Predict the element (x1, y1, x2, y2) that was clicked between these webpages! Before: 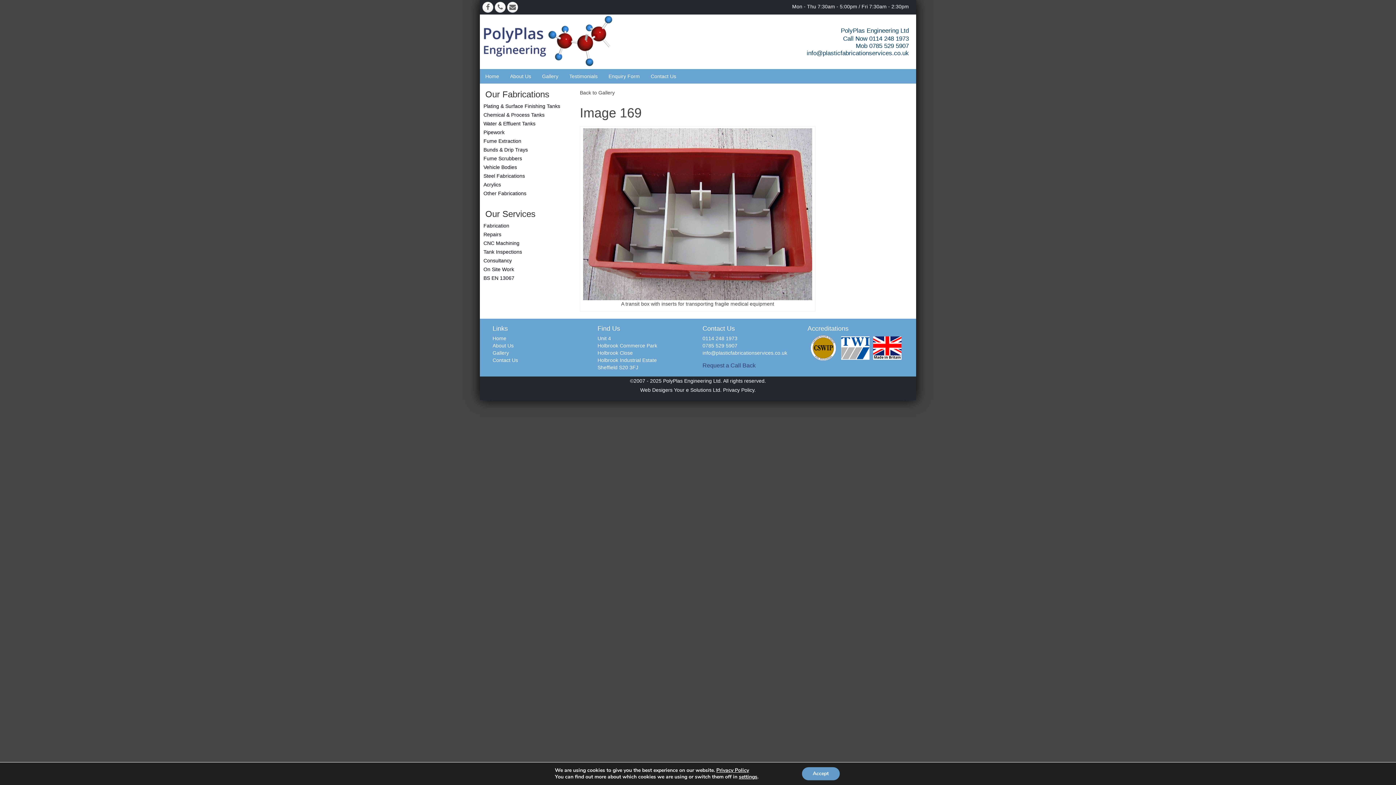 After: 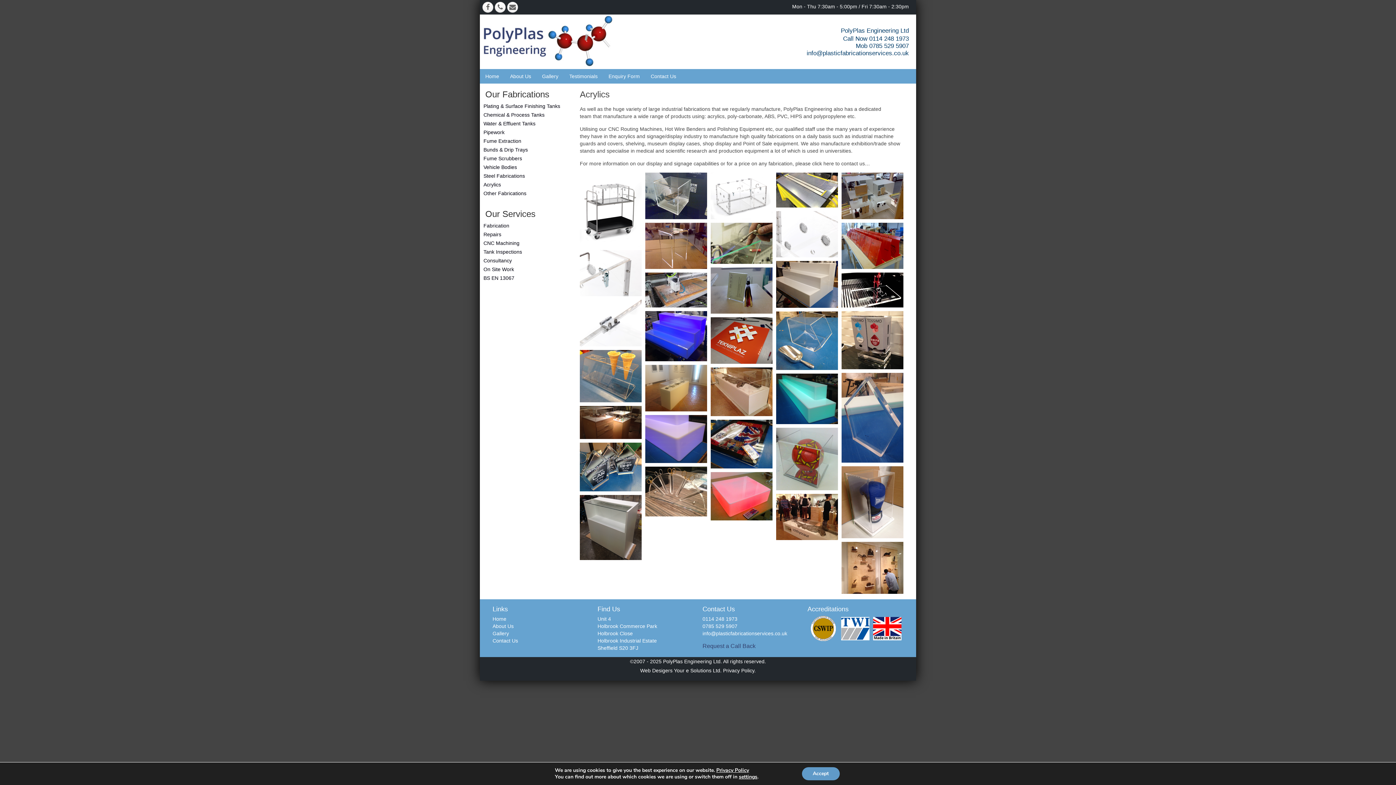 Action: label: Acrylics bbox: (483, 181, 501, 187)